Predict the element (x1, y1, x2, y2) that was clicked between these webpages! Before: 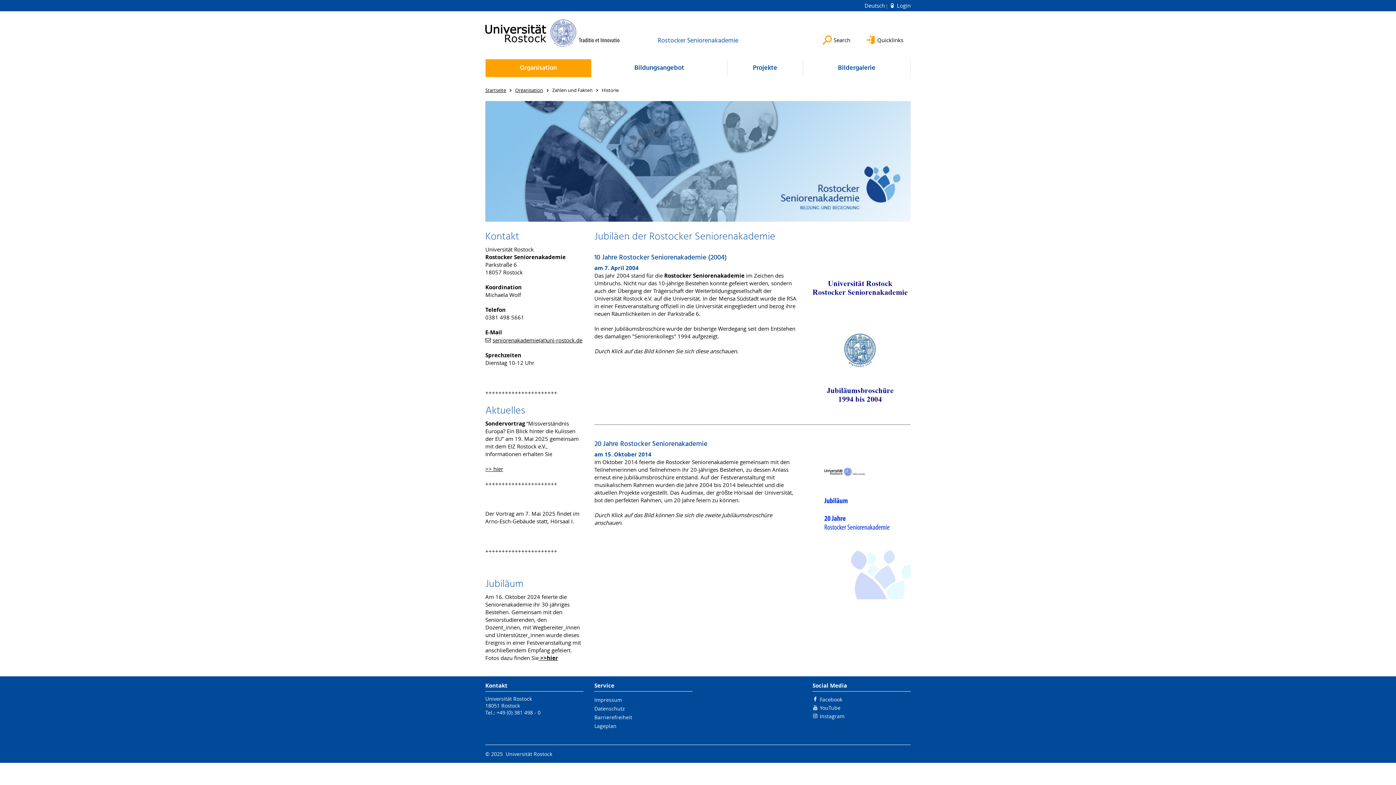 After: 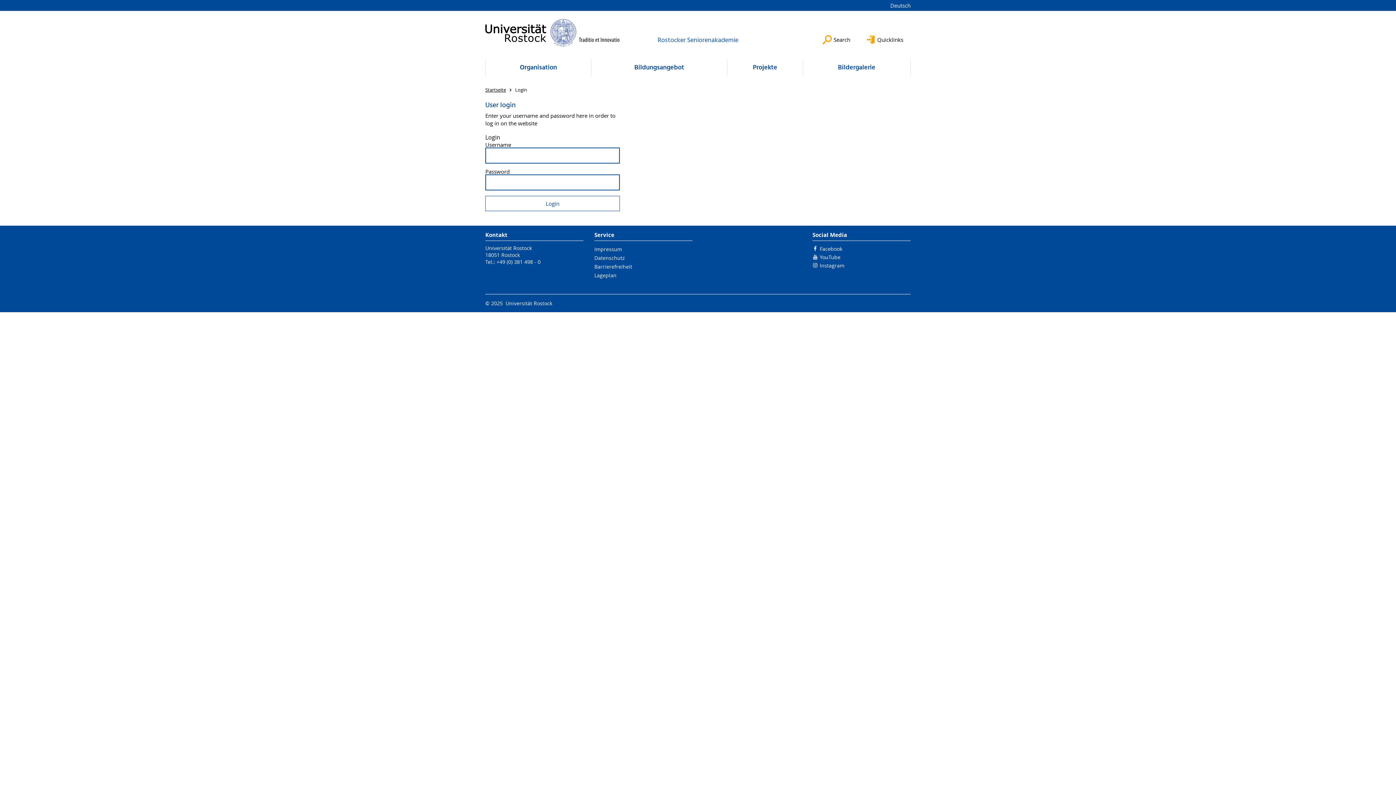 Action: bbox: (886, 1, 910, 9) label:  Login